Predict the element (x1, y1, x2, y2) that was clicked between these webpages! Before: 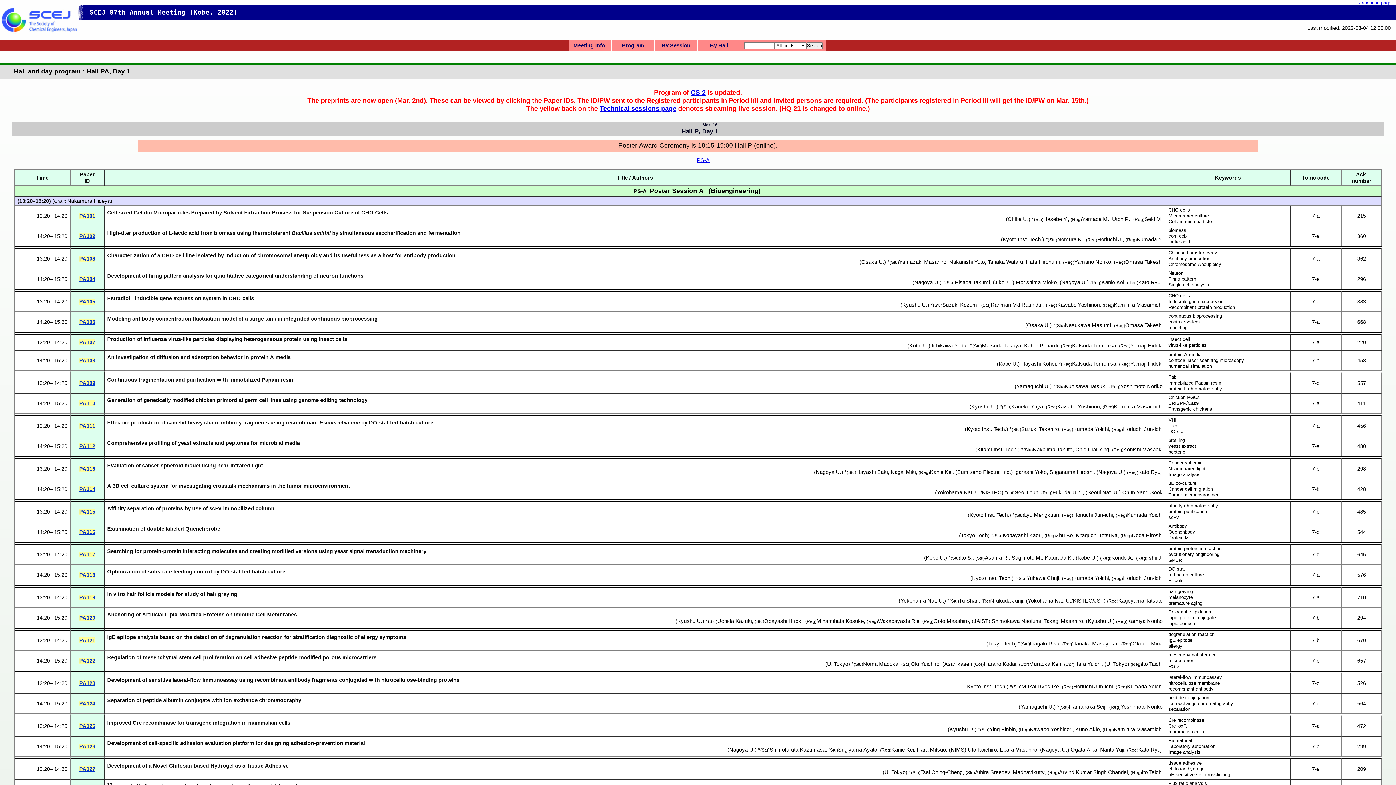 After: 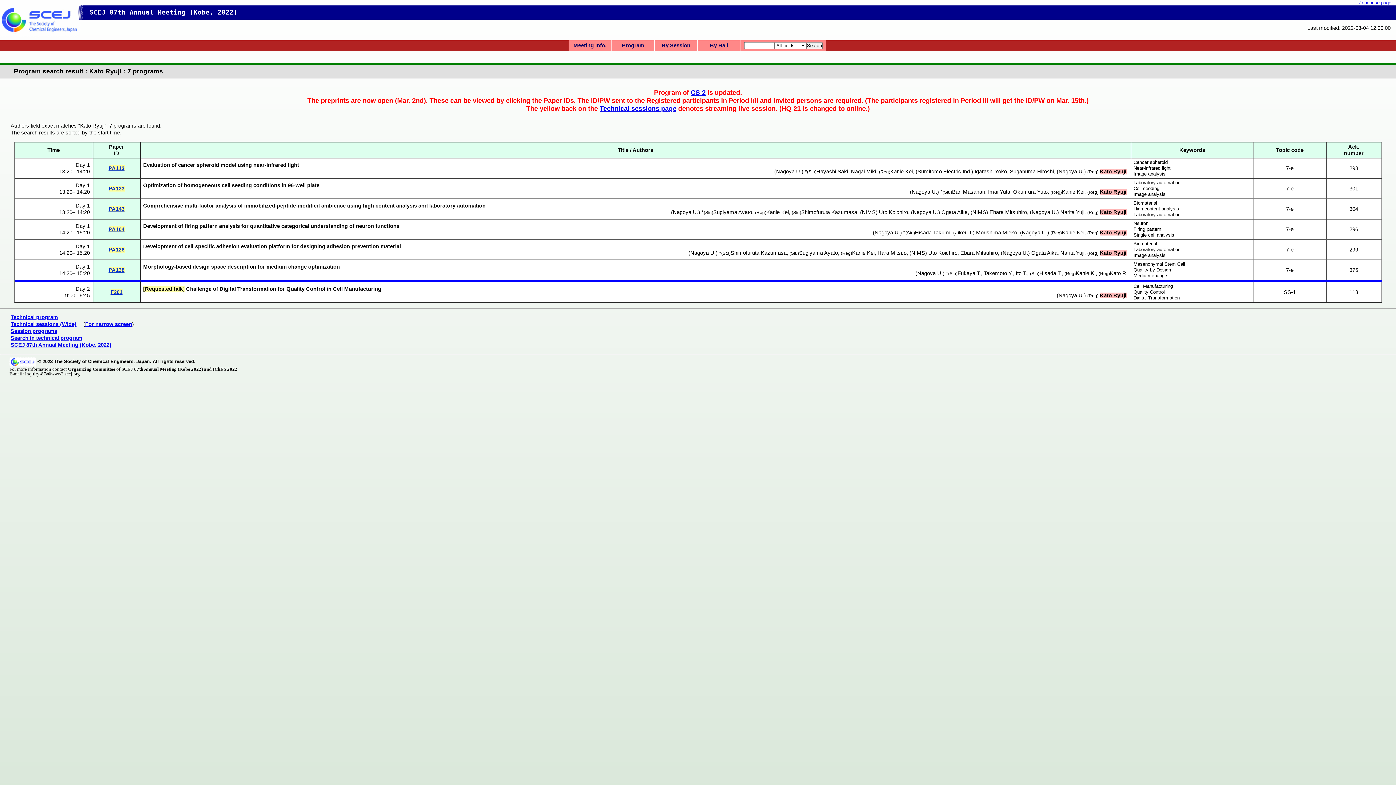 Action: bbox: (1138, 279, 1162, 285) label: Kato Ryuji